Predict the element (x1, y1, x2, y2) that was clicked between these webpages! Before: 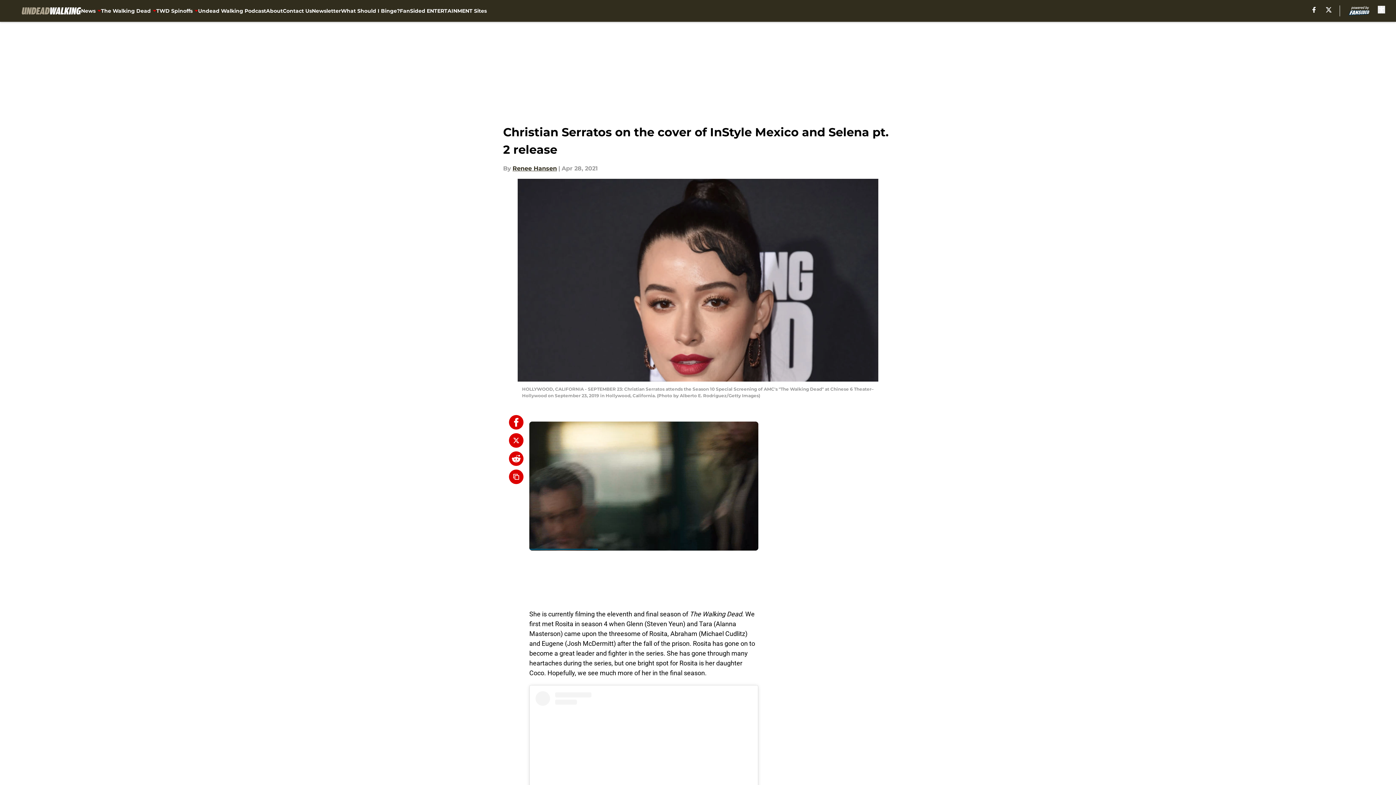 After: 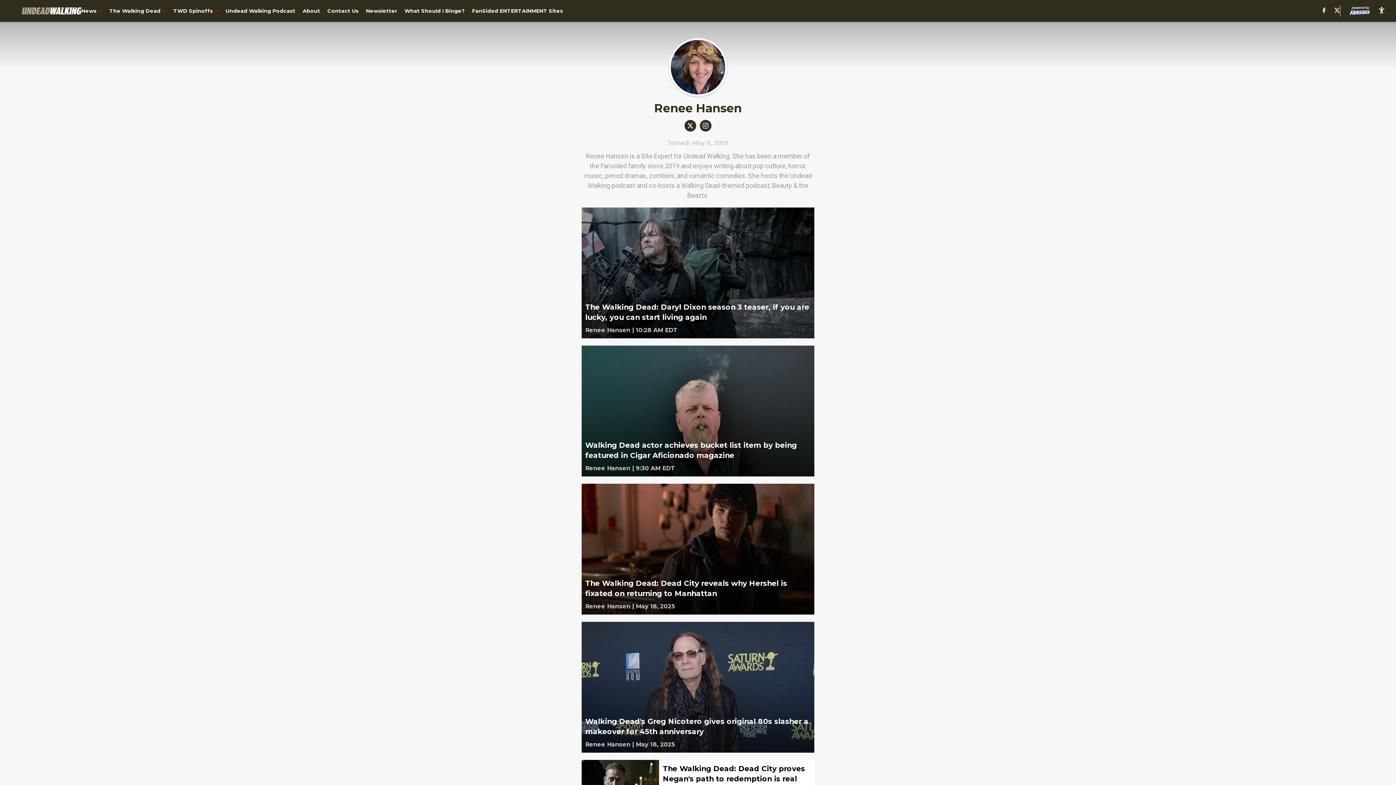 Action: bbox: (512, 164, 557, 173) label: Renee Hansen